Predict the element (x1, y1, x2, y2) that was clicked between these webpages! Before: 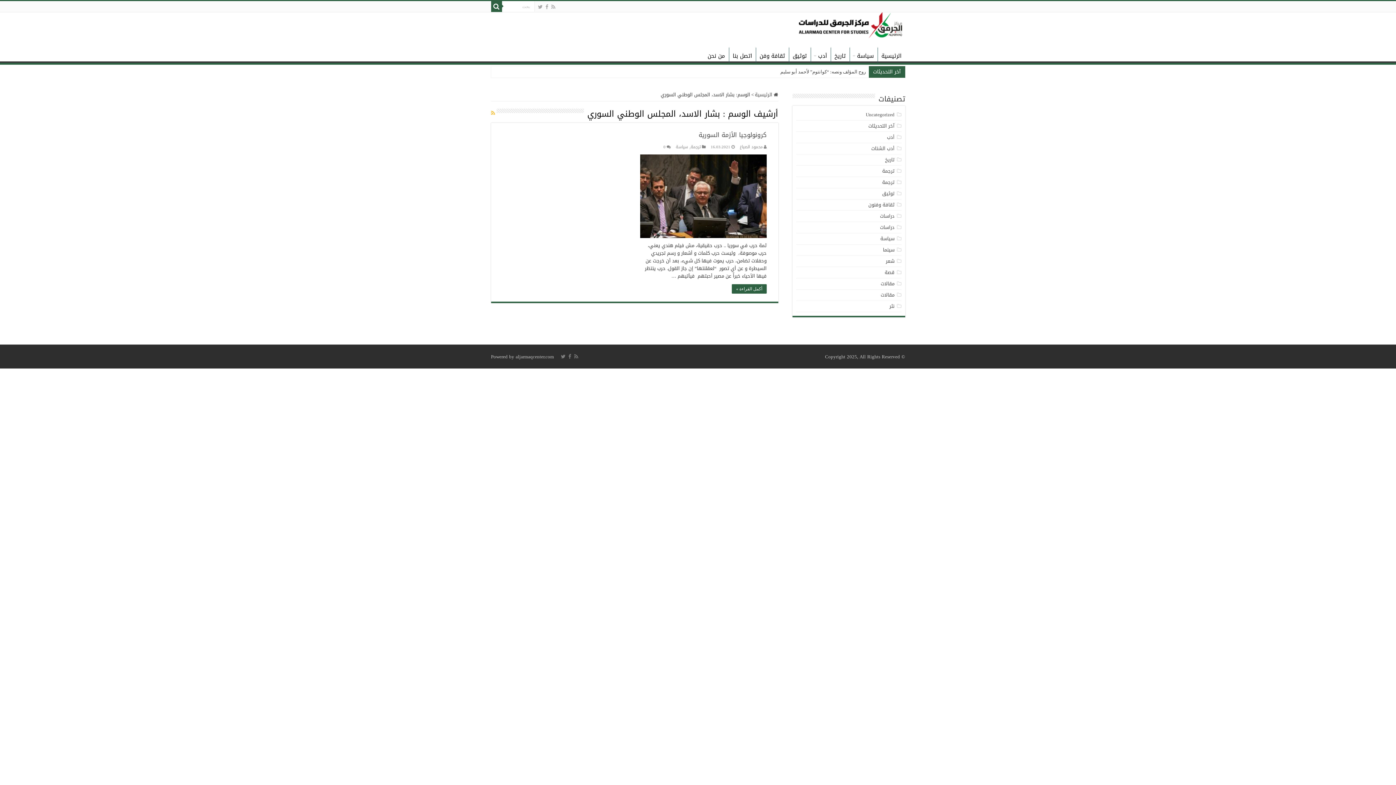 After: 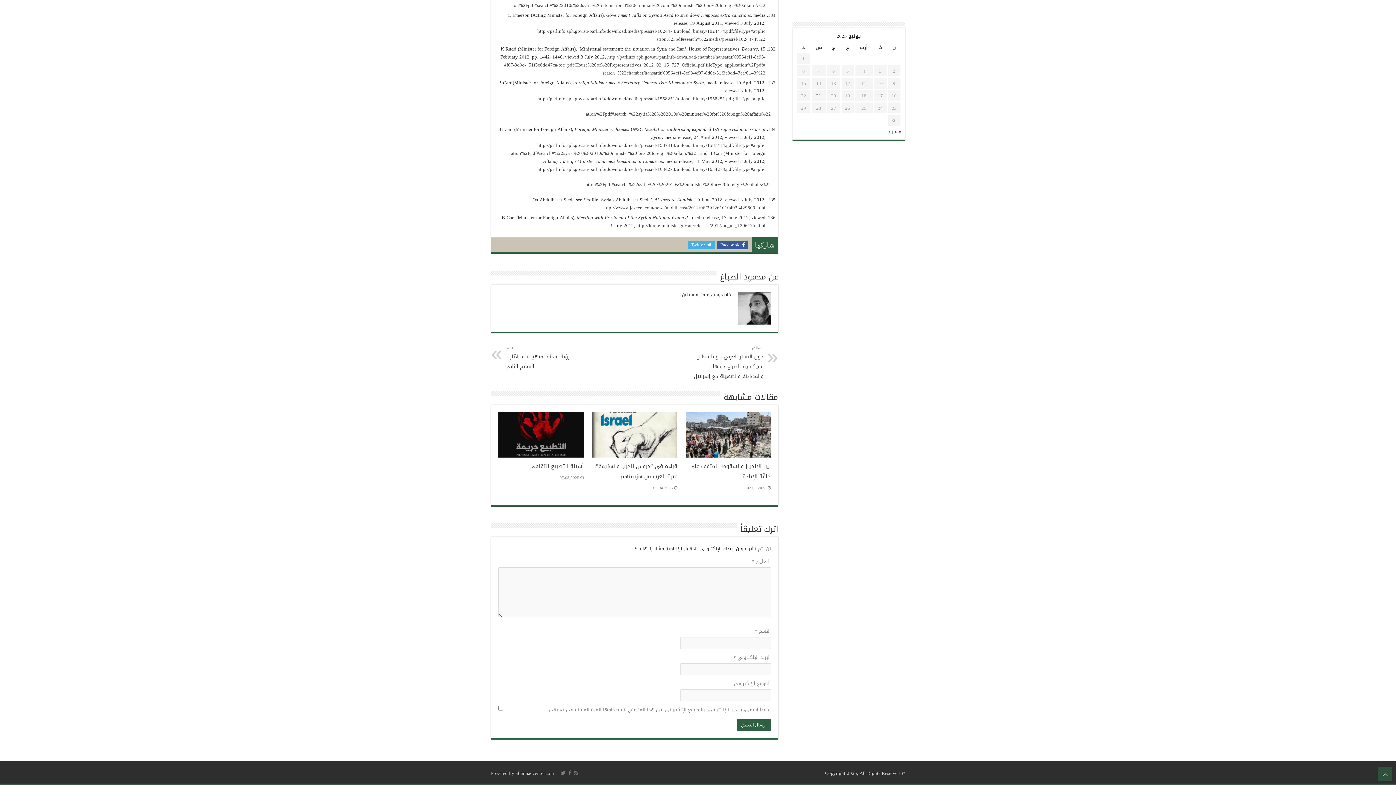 Action: bbox: (663, 143, 665, 150) label: 0